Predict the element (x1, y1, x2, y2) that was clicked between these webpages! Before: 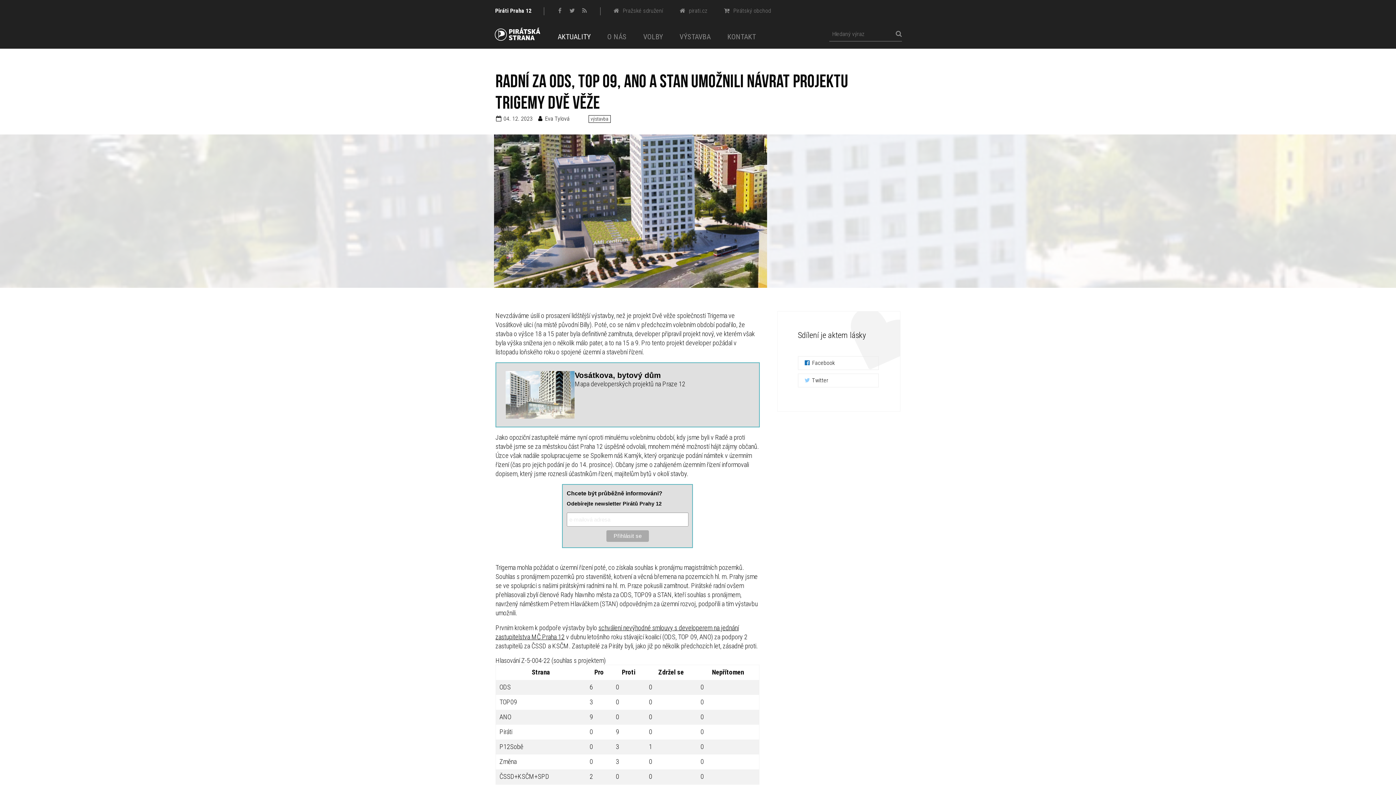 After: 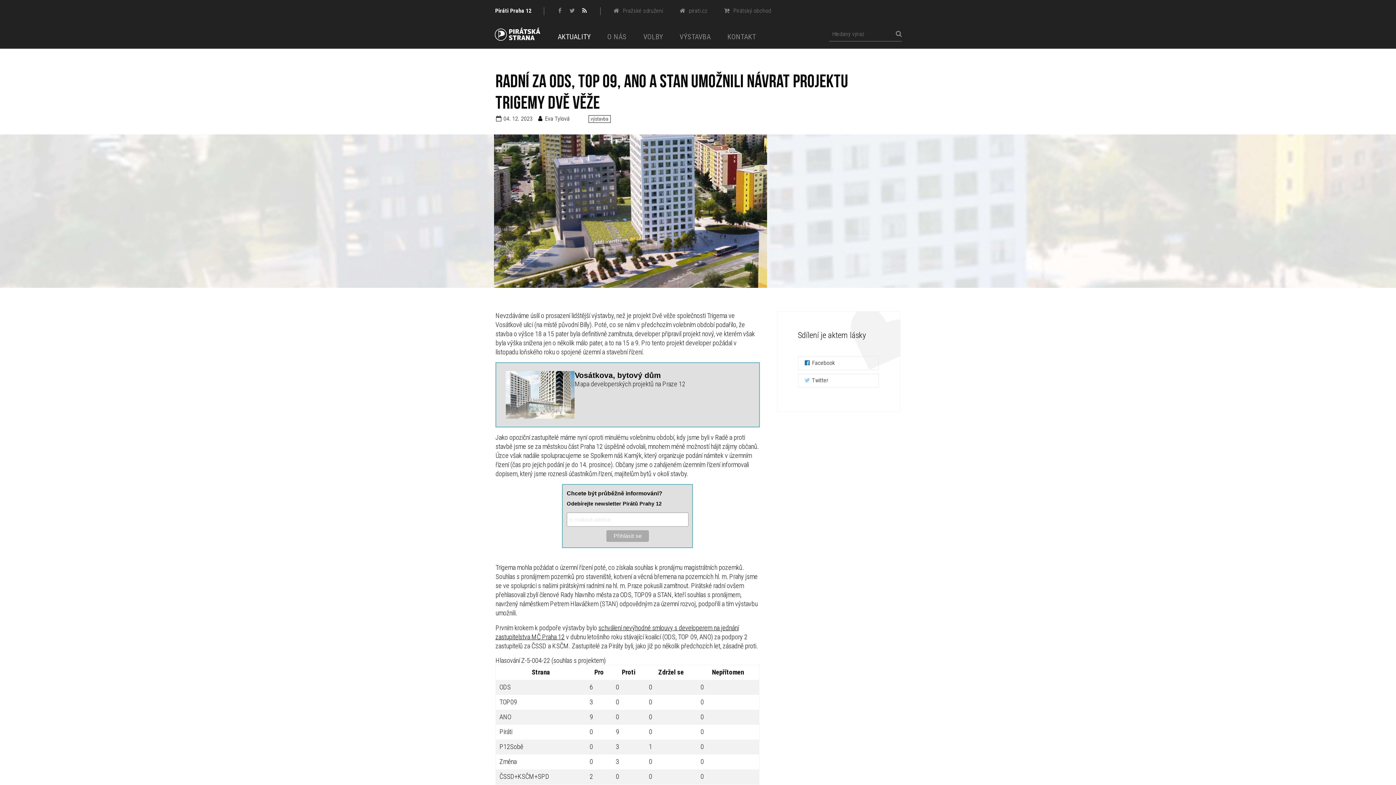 Action: bbox: (581, 7, 588, 14)